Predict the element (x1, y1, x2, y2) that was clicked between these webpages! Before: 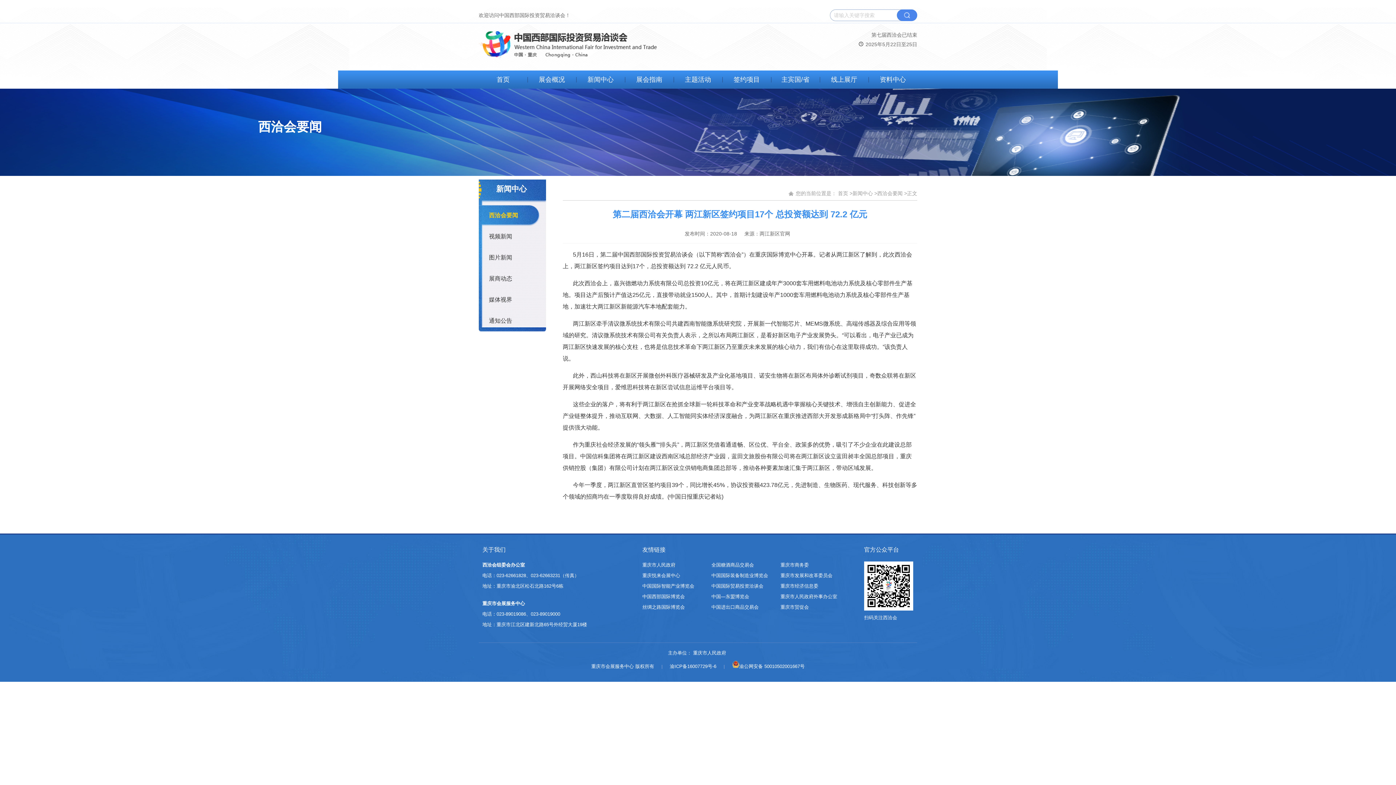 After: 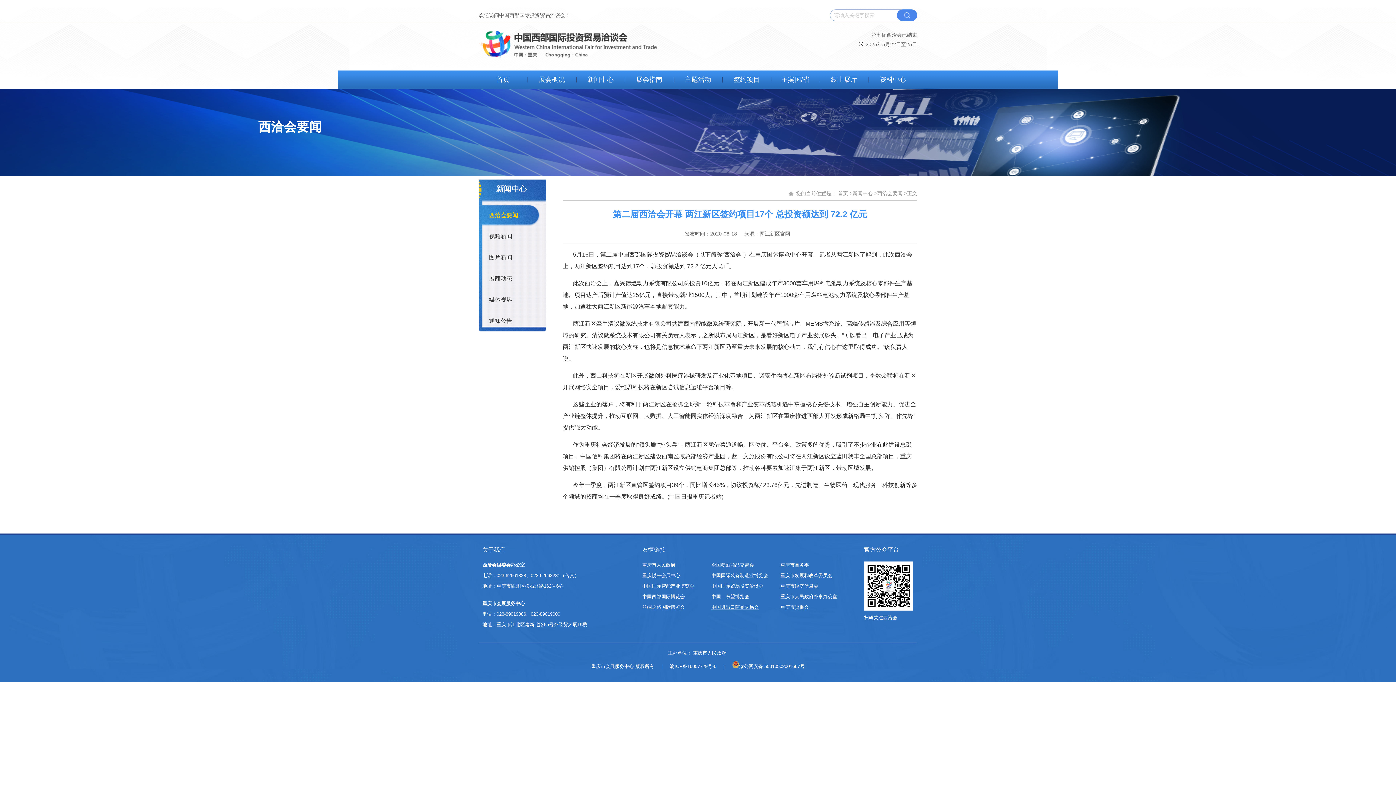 Action: label: 中国进出口商品交易会 bbox: (711, 604, 758, 610)